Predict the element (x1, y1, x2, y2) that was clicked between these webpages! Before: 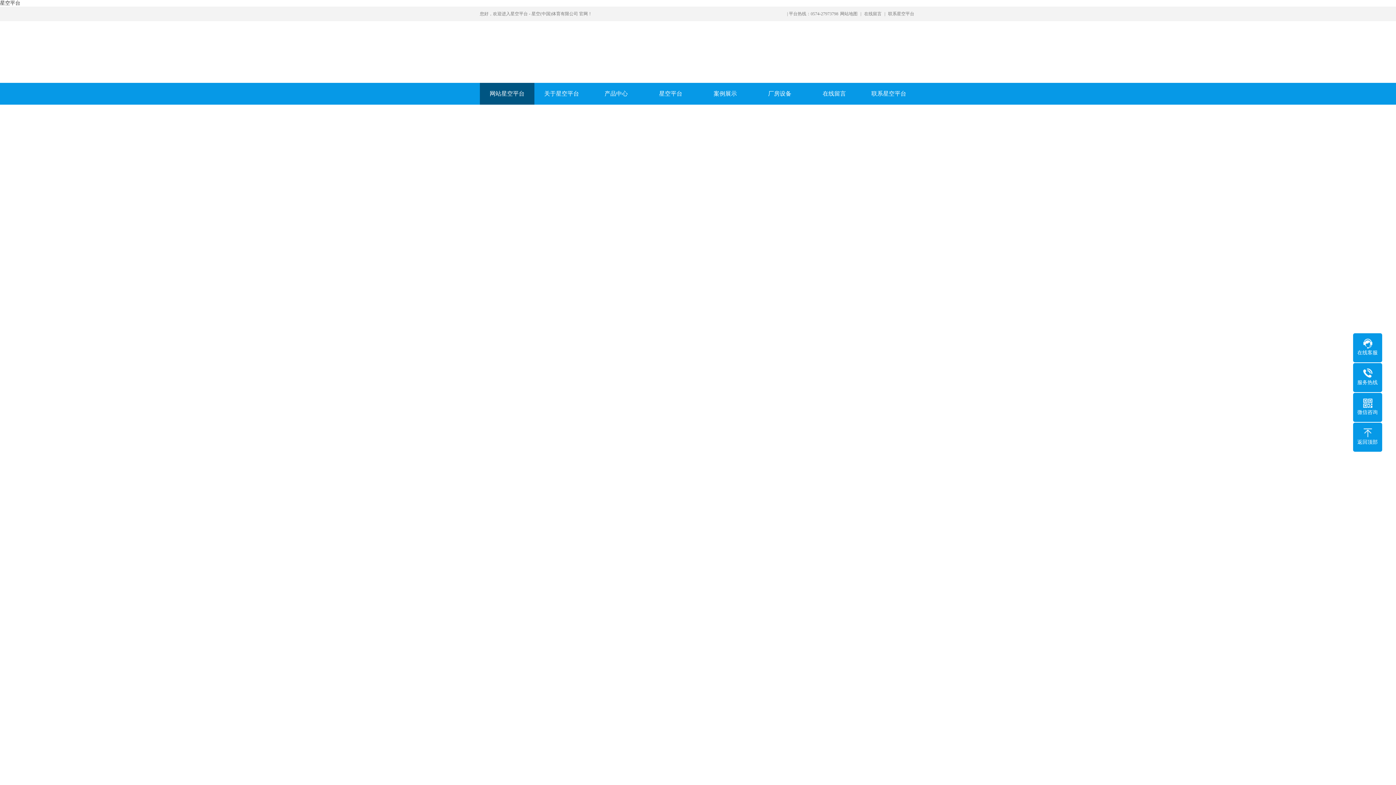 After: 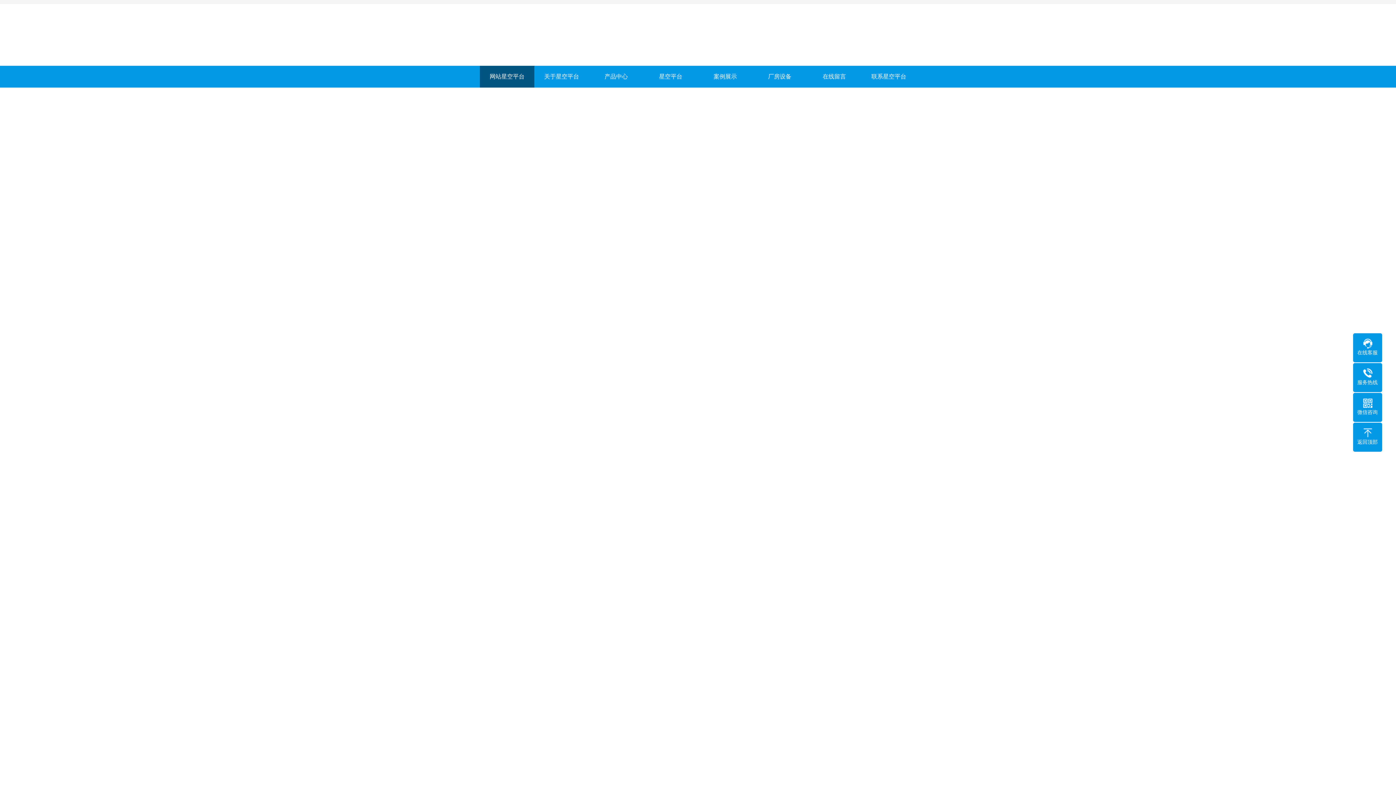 Action: label: 设备先进

多套先进的玻璃加工设备，强大的加工能力。 bbox: (609, 752, 670, 802)